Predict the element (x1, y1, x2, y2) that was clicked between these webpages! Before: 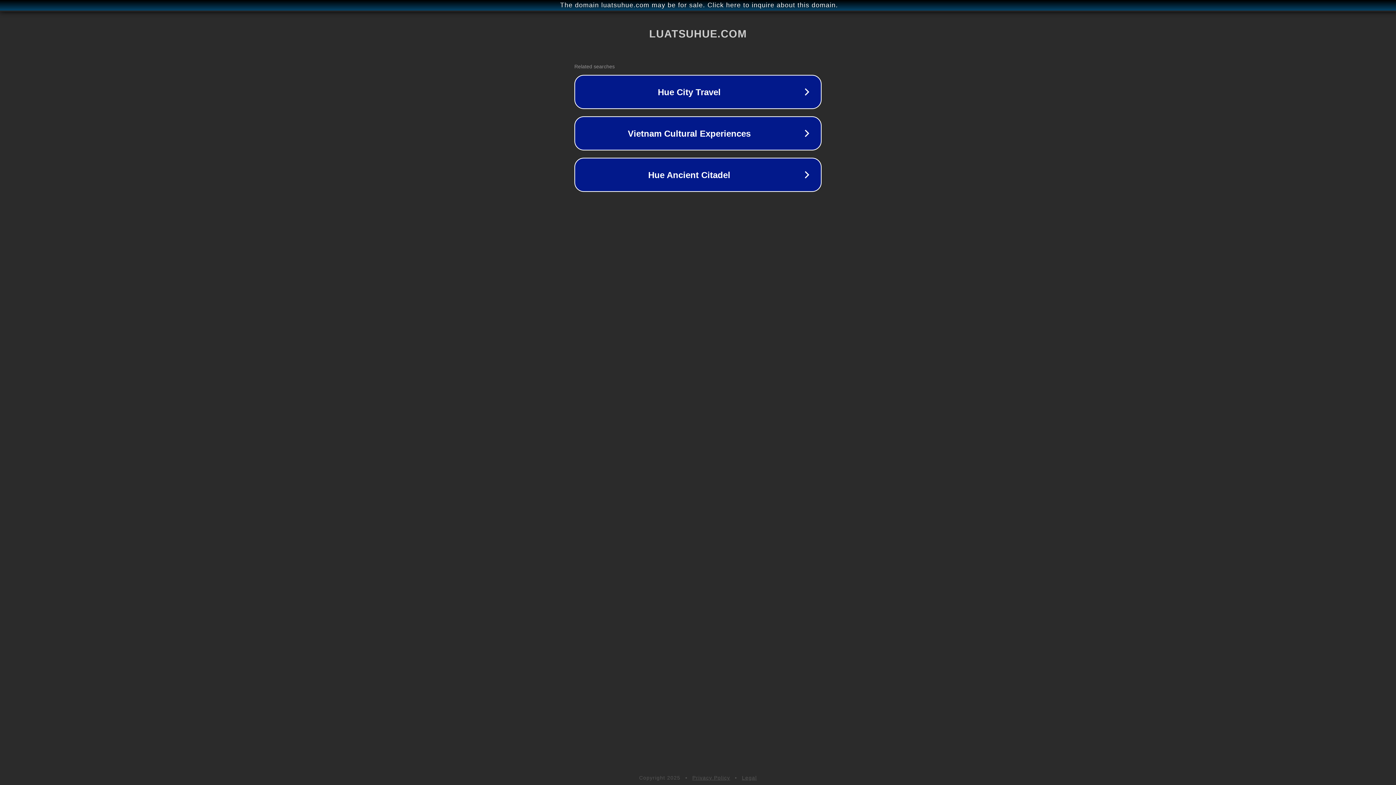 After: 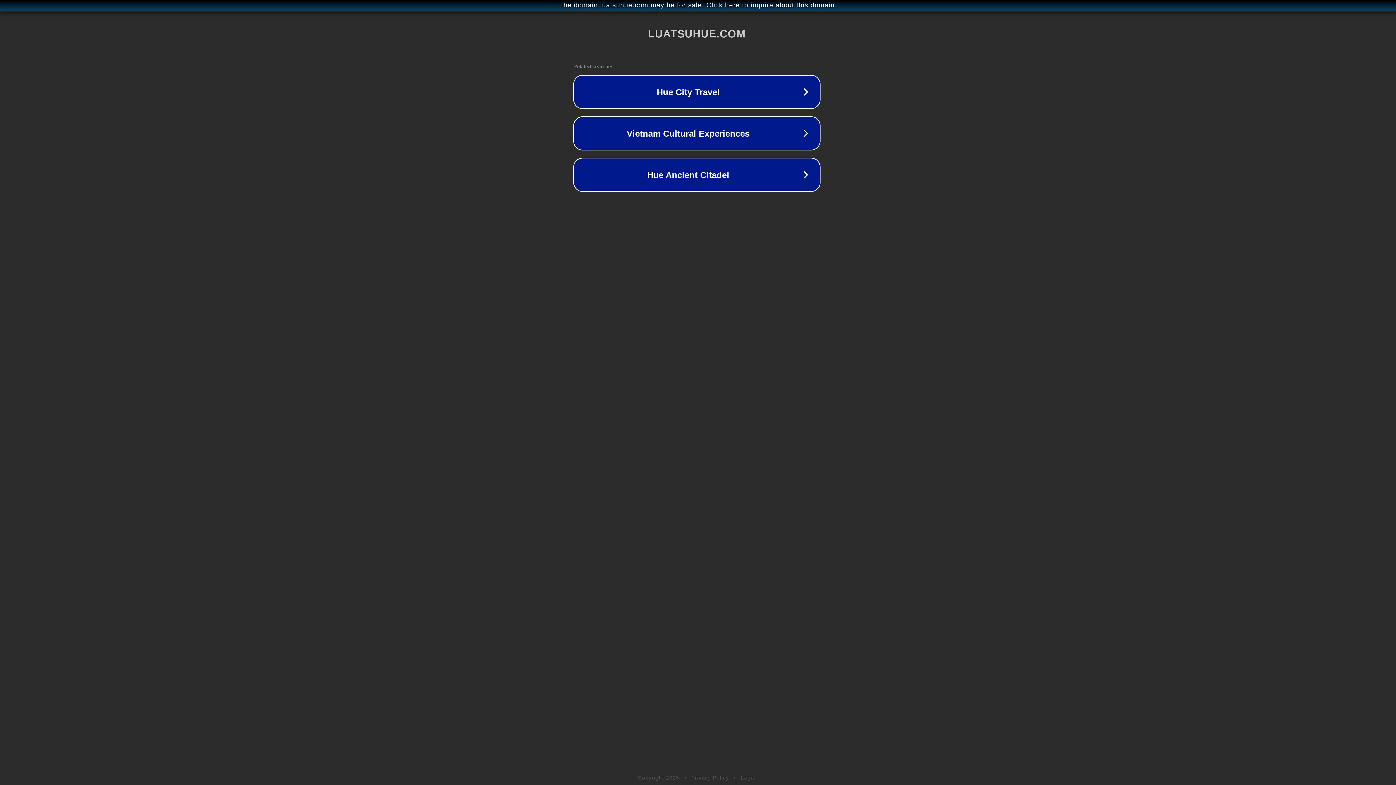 Action: label: The domain luatsuhue.com may be for sale. Click here to inquire about this domain. bbox: (1, 1, 1397, 9)